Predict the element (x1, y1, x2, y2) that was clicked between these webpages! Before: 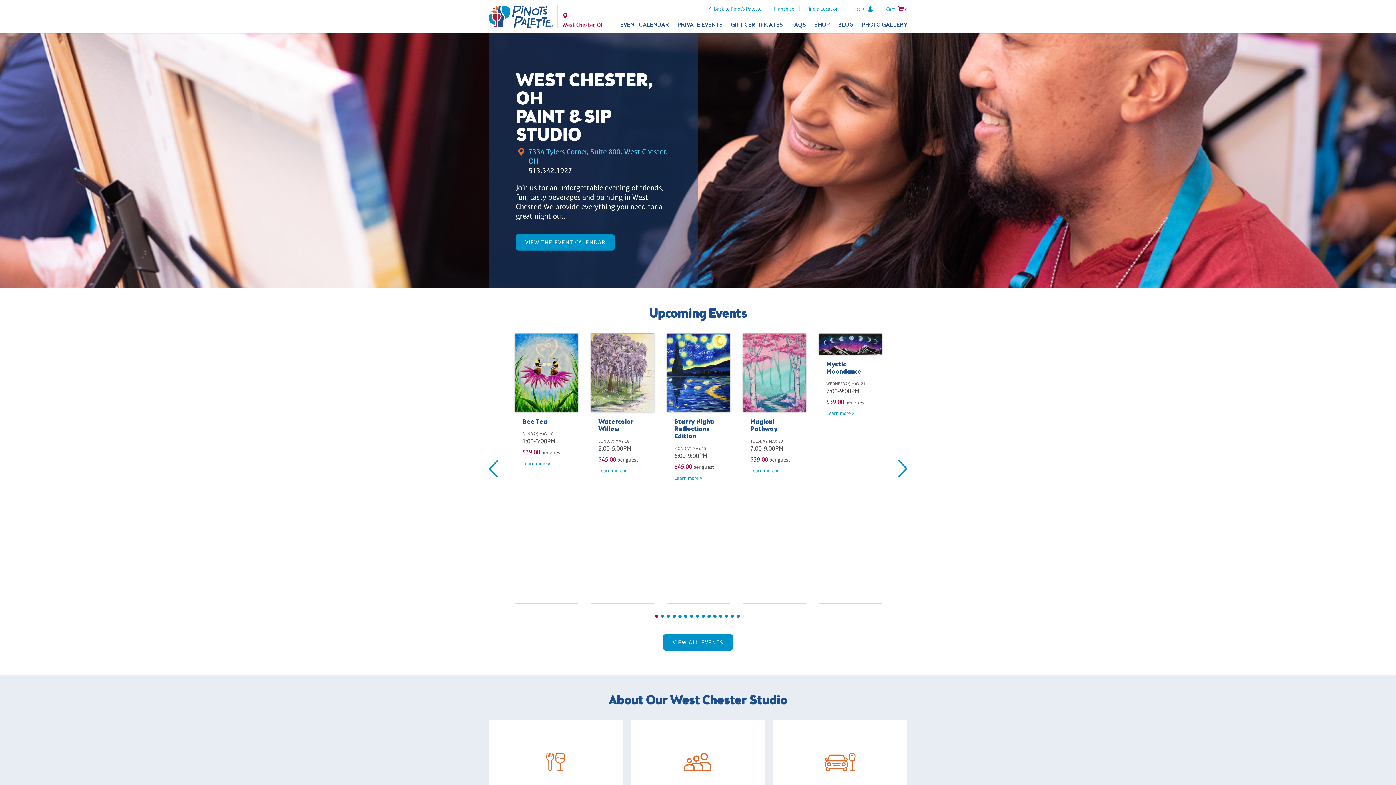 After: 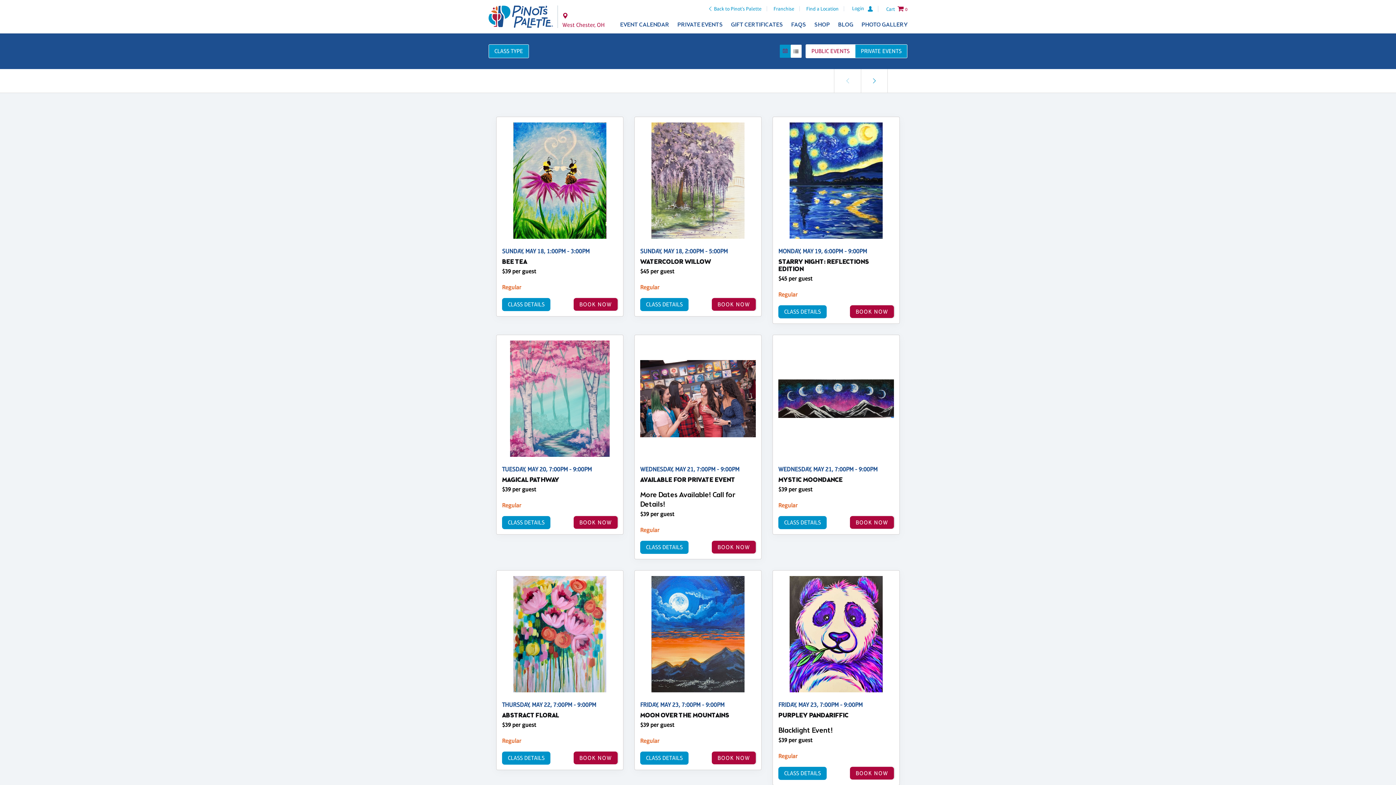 Action: label: VIEW THE EVENT CALENDAR bbox: (516, 234, 615, 250)